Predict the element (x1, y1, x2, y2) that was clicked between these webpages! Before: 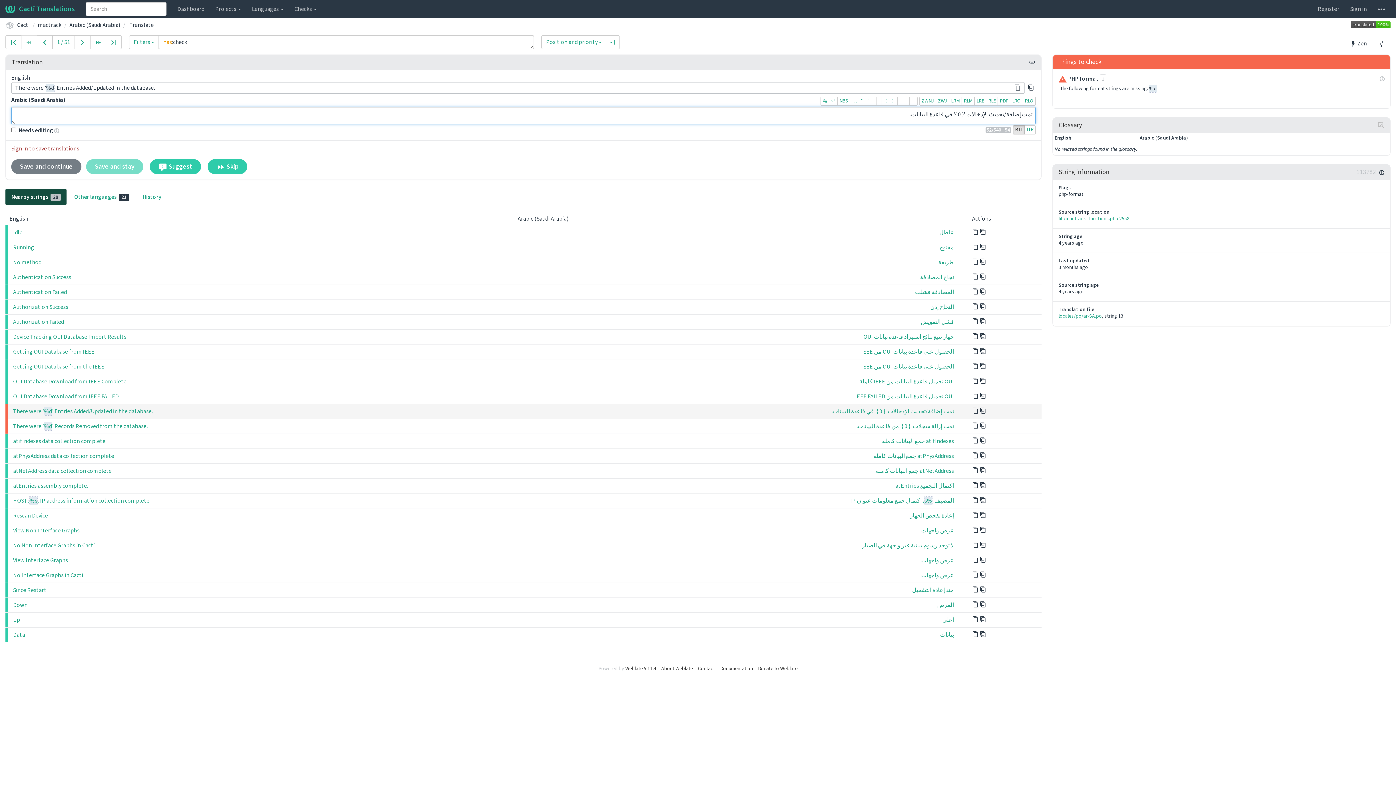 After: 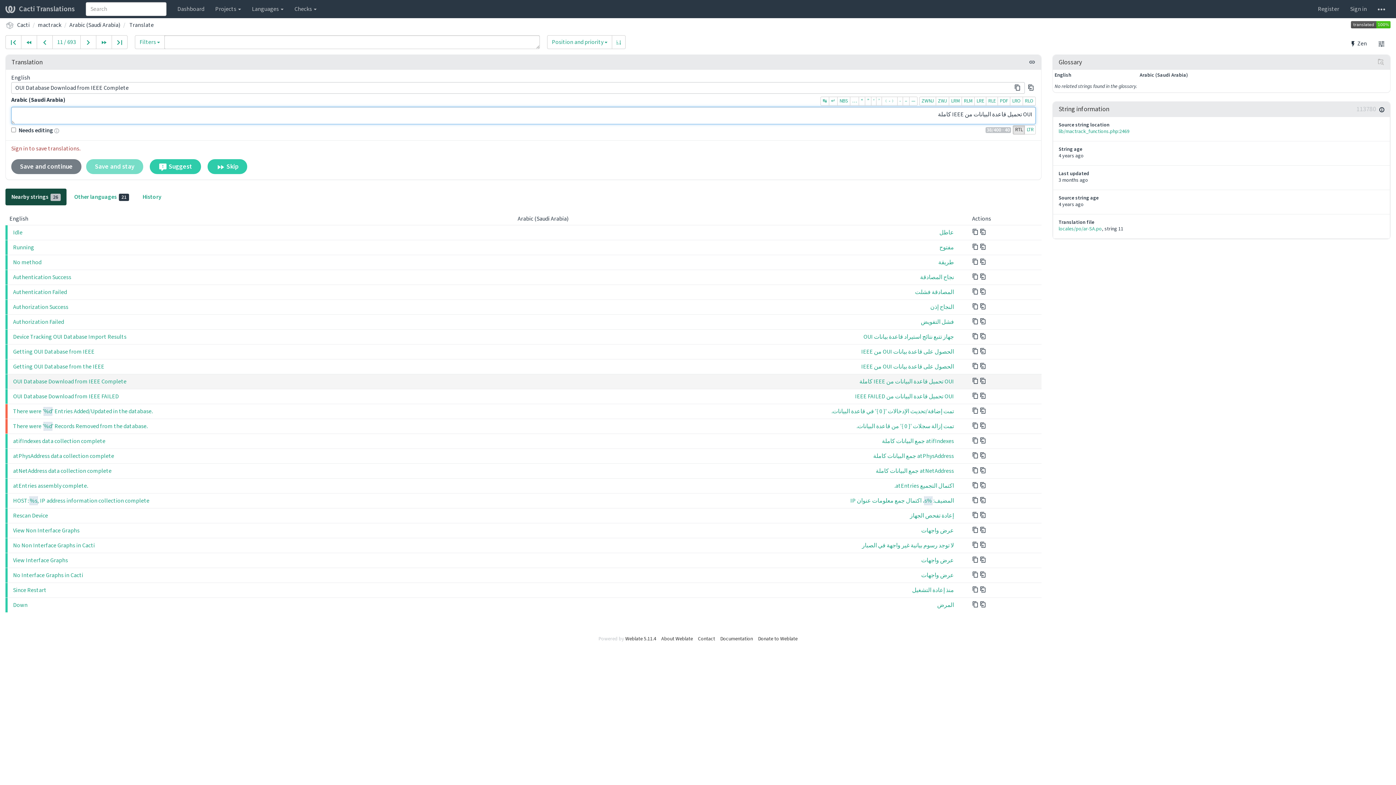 Action: bbox: (517, 376, 968, 387) label: OUI تحميل قاعدة البيانات من IEEE كاملة